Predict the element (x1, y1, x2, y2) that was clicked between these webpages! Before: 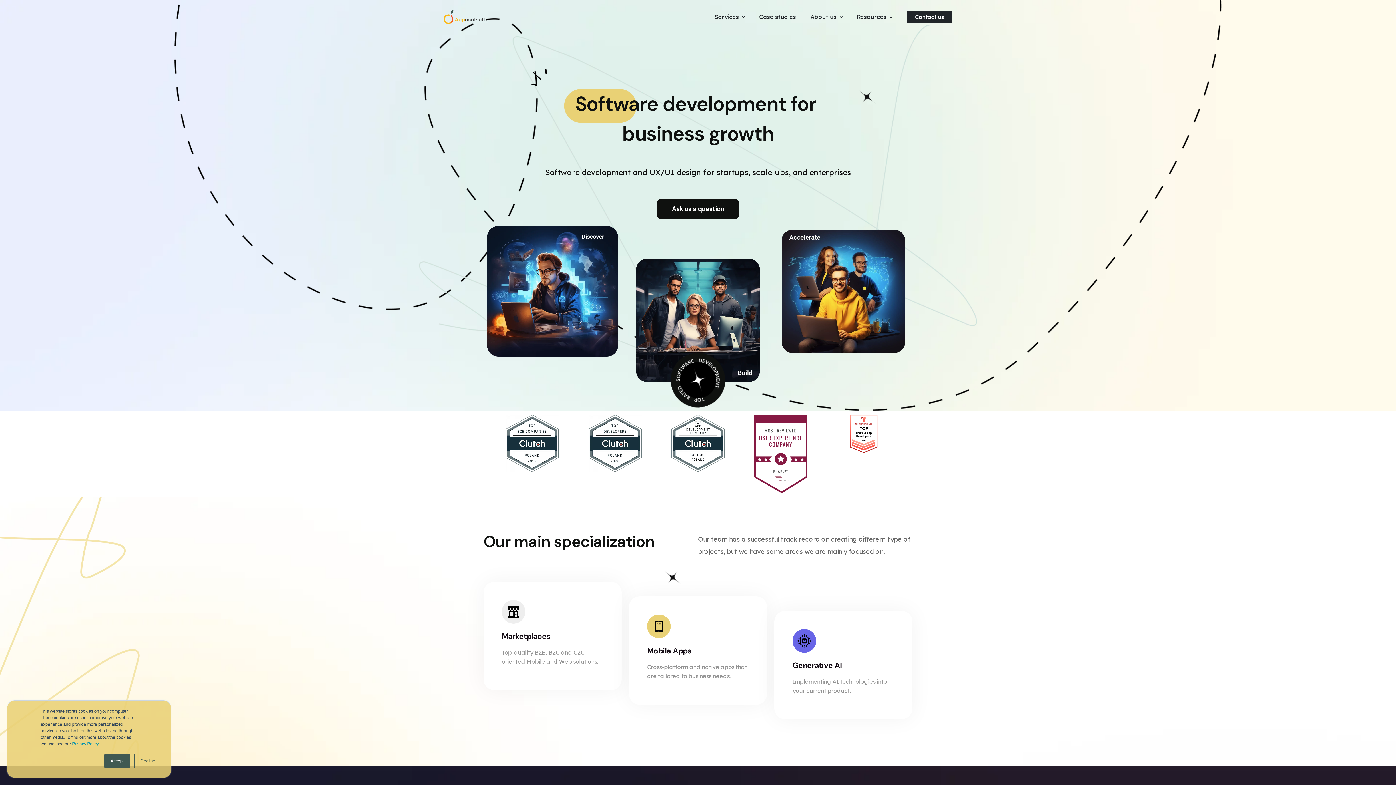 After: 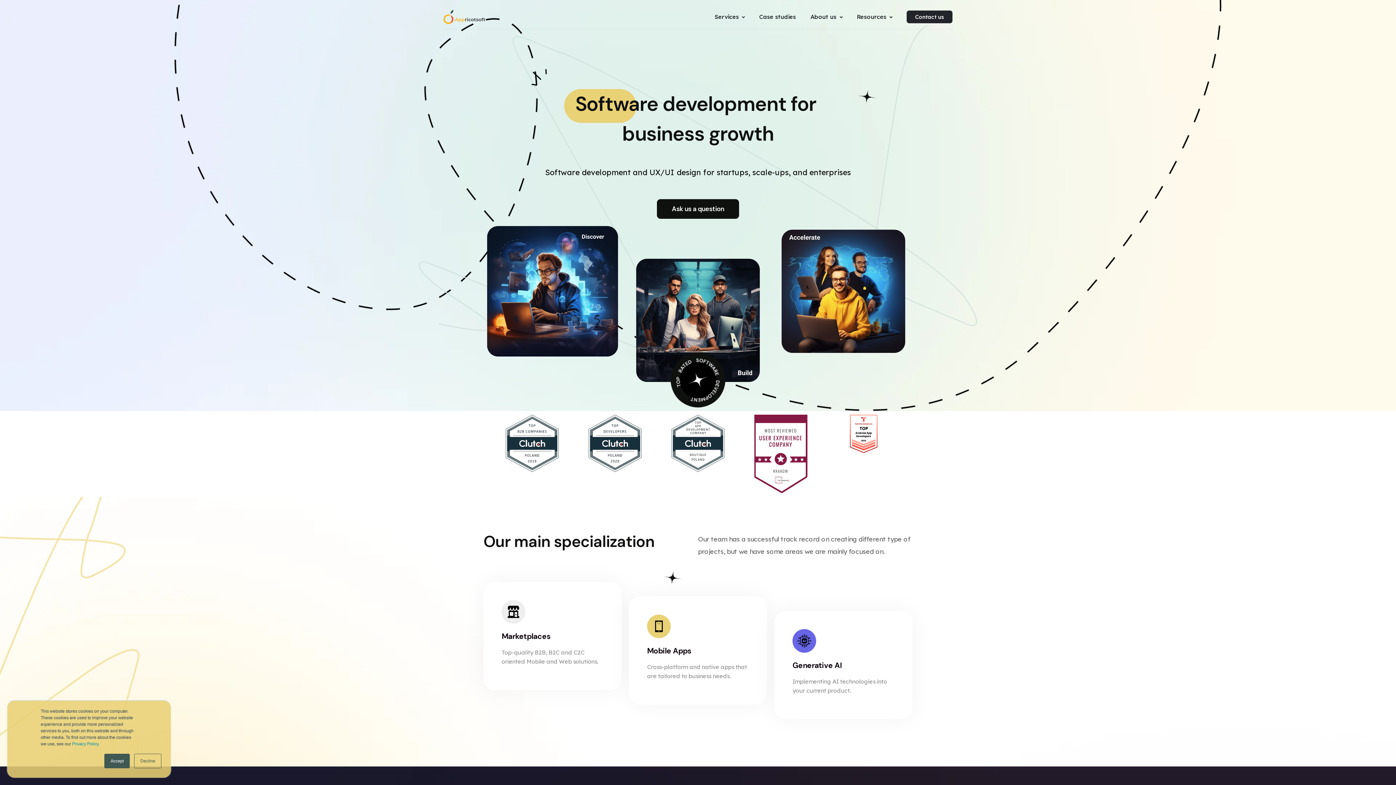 Action: bbox: (660, 415, 736, 472)